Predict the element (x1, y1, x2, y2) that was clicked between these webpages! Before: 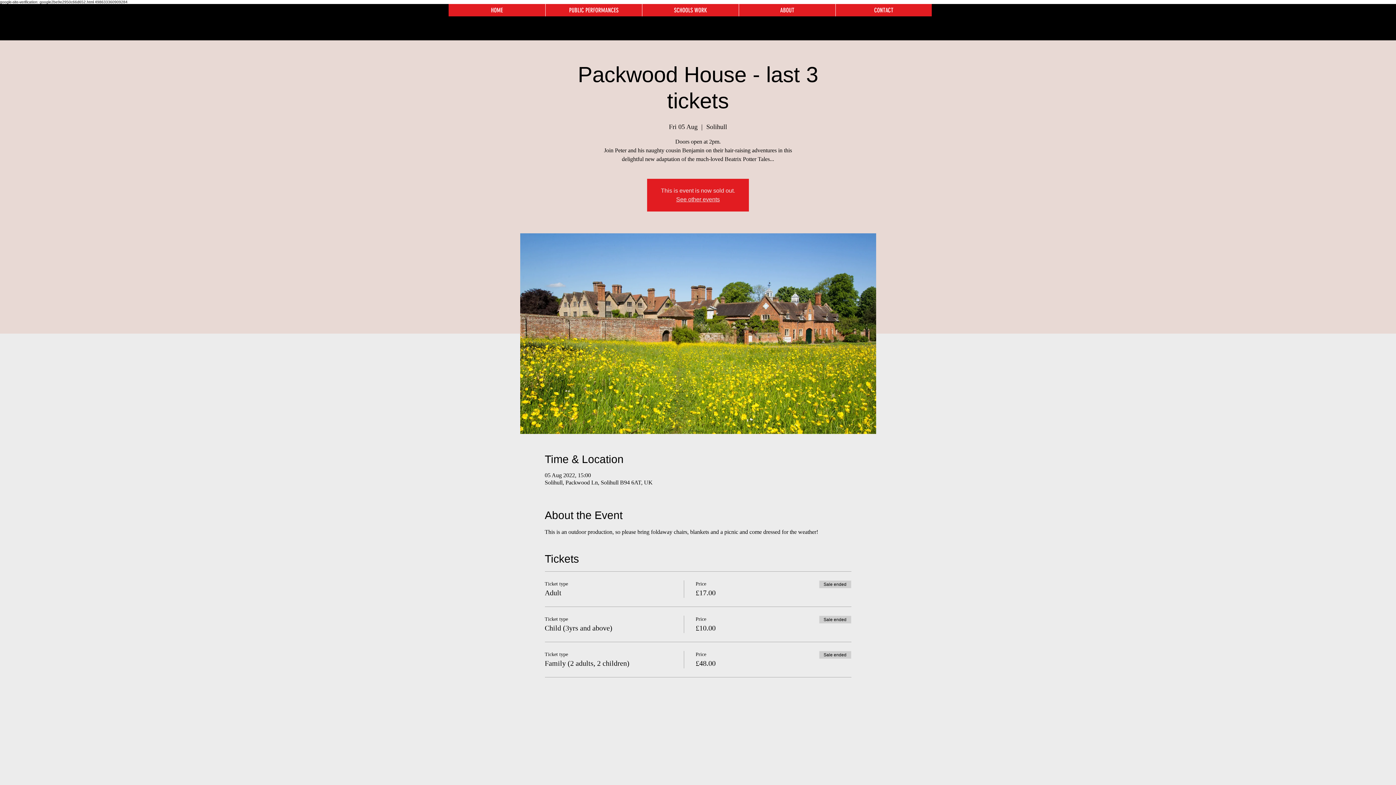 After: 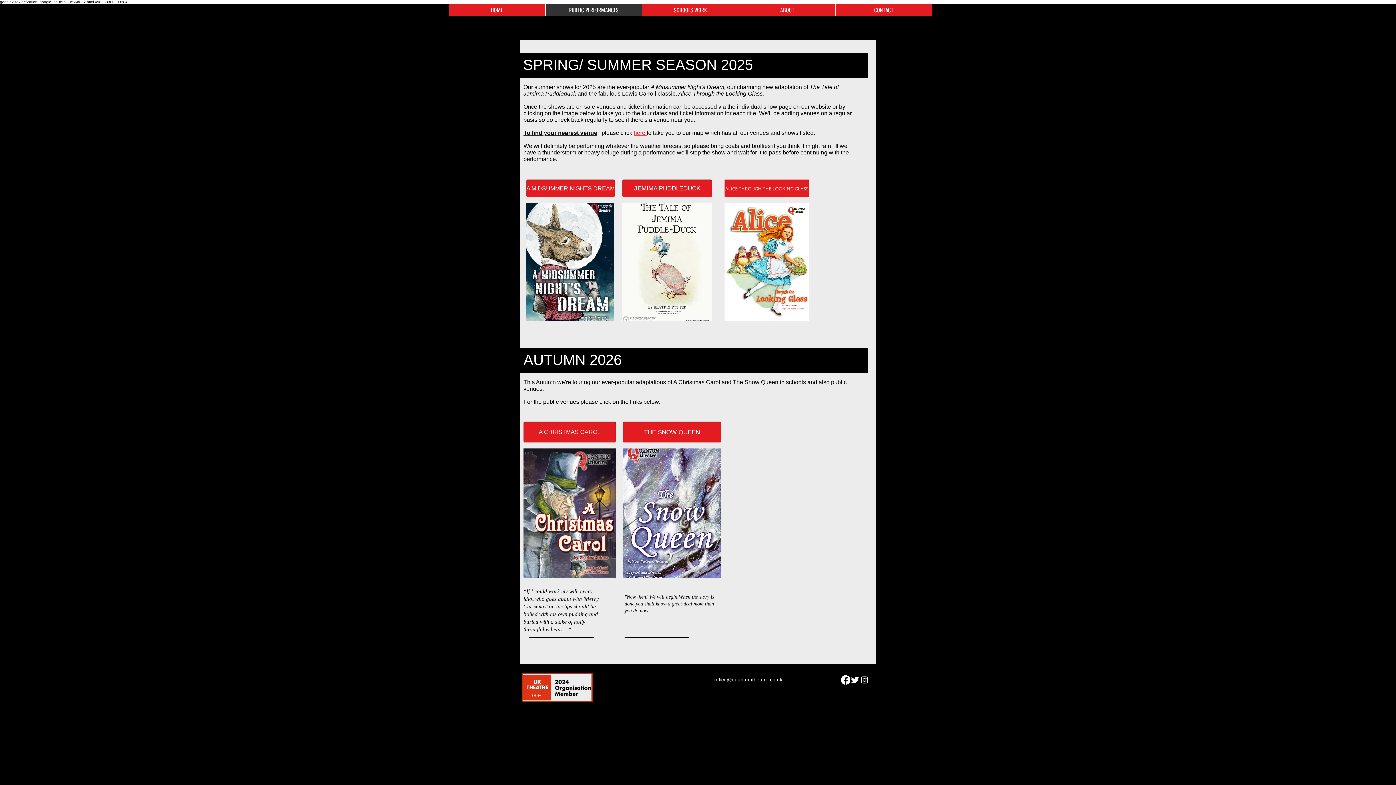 Action: label: PUBLIC PERFORMANCES bbox: (545, 4, 642, 16)